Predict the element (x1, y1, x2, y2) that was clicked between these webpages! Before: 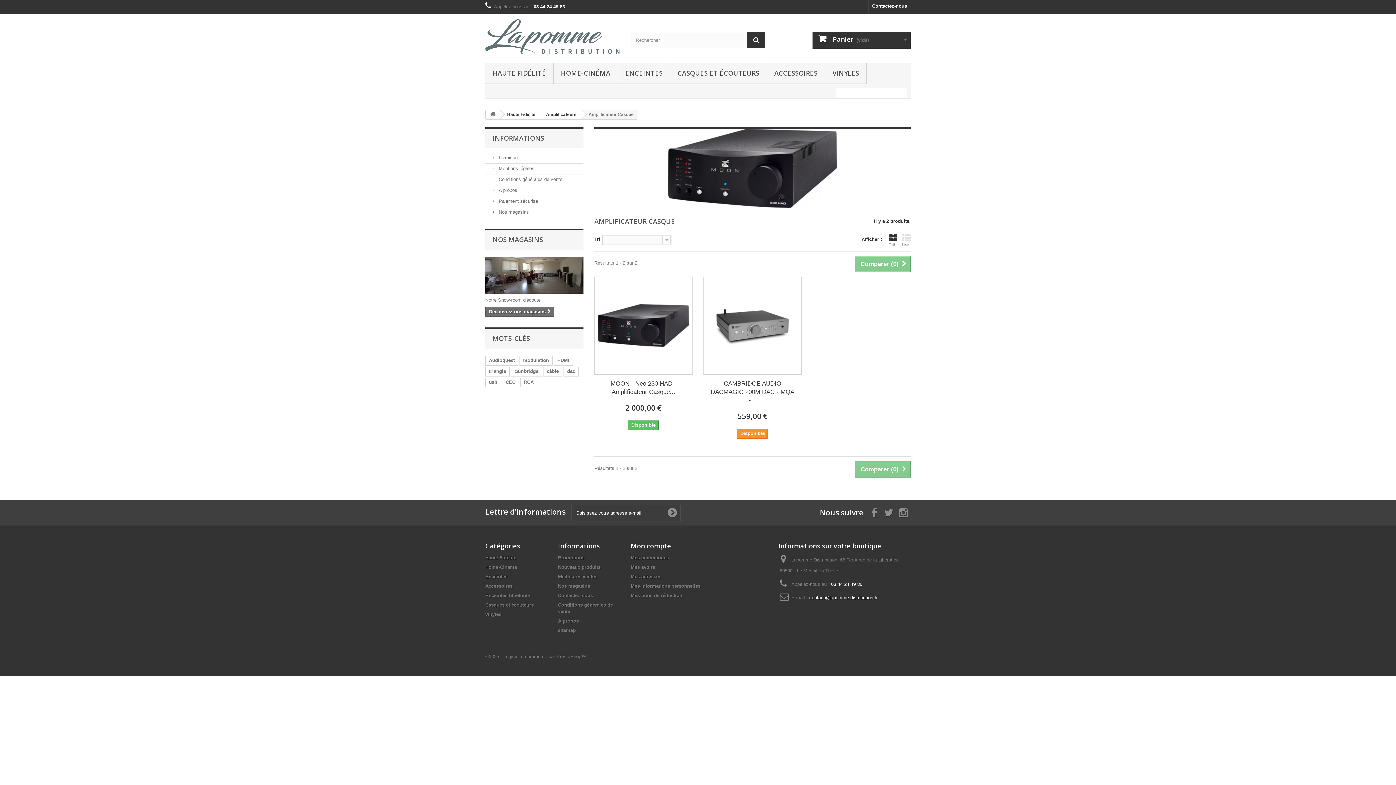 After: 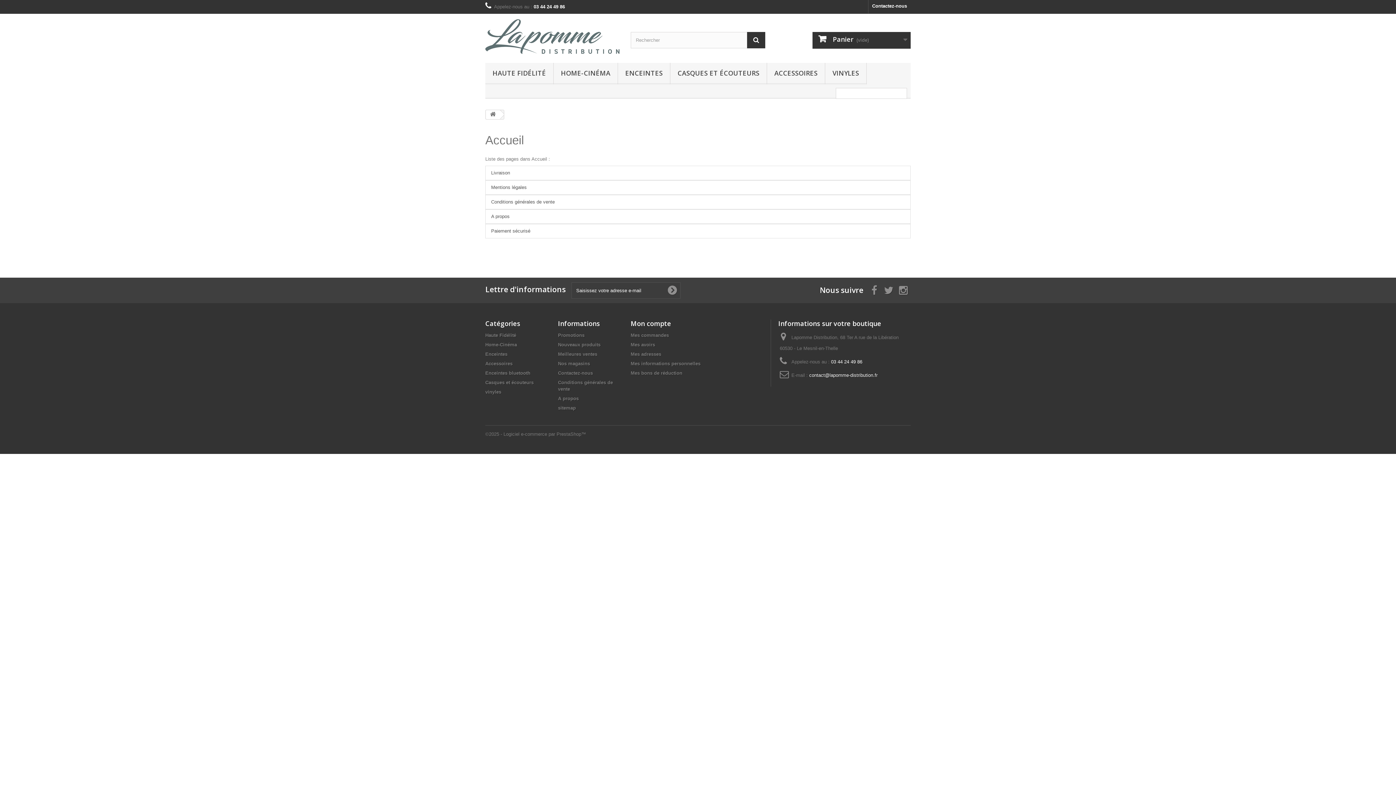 Action: label: INFORMATIONS bbox: (492, 133, 544, 142)